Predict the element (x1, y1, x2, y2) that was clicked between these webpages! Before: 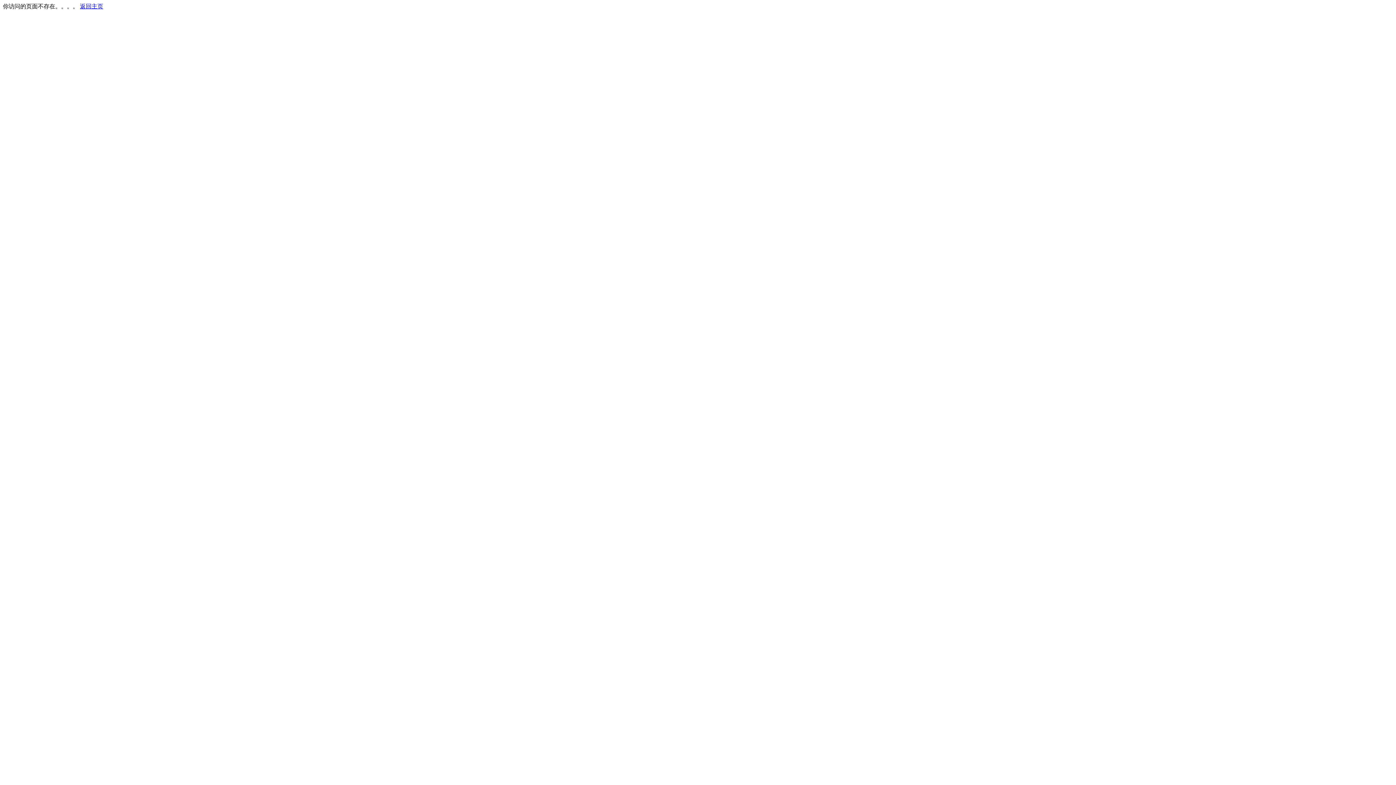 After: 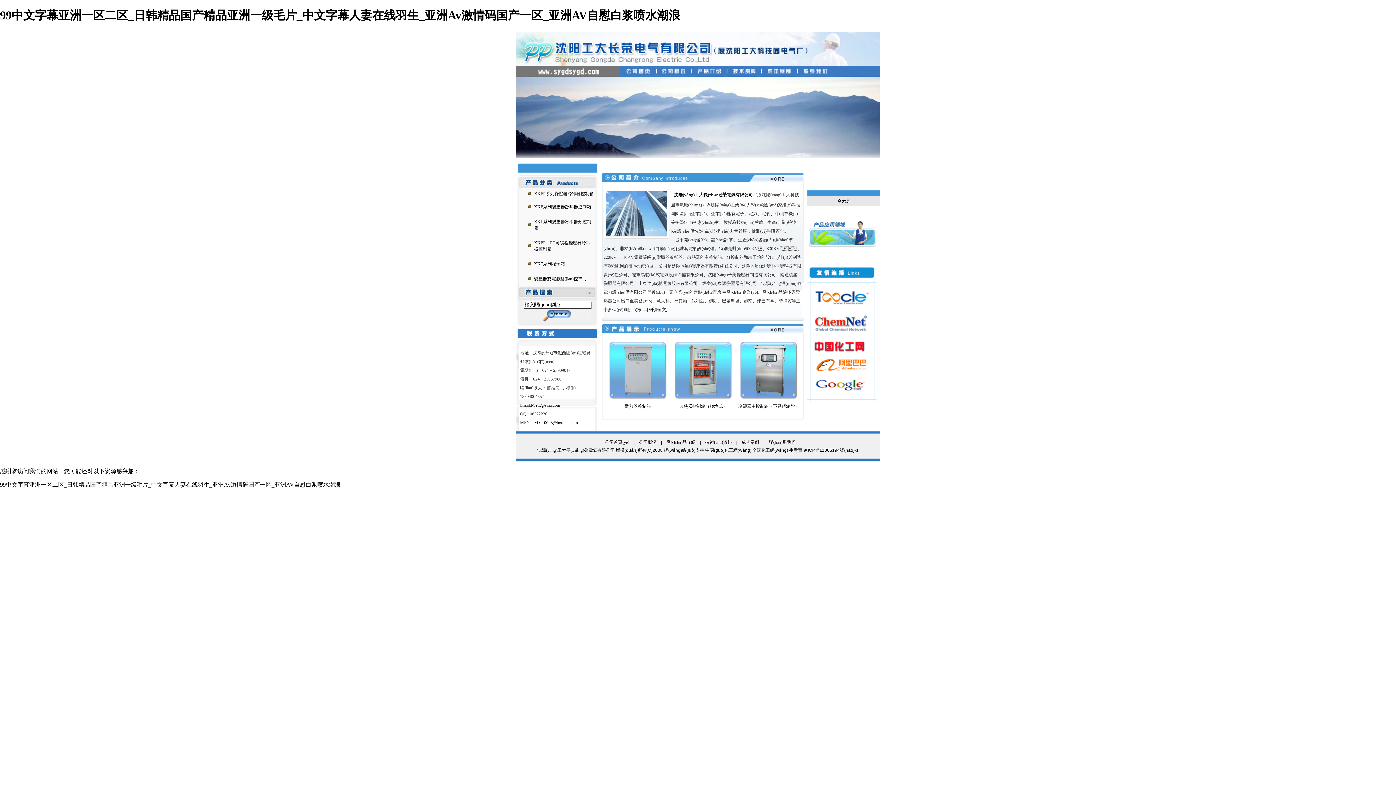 Action: bbox: (80, 3, 103, 9) label: 返回主页